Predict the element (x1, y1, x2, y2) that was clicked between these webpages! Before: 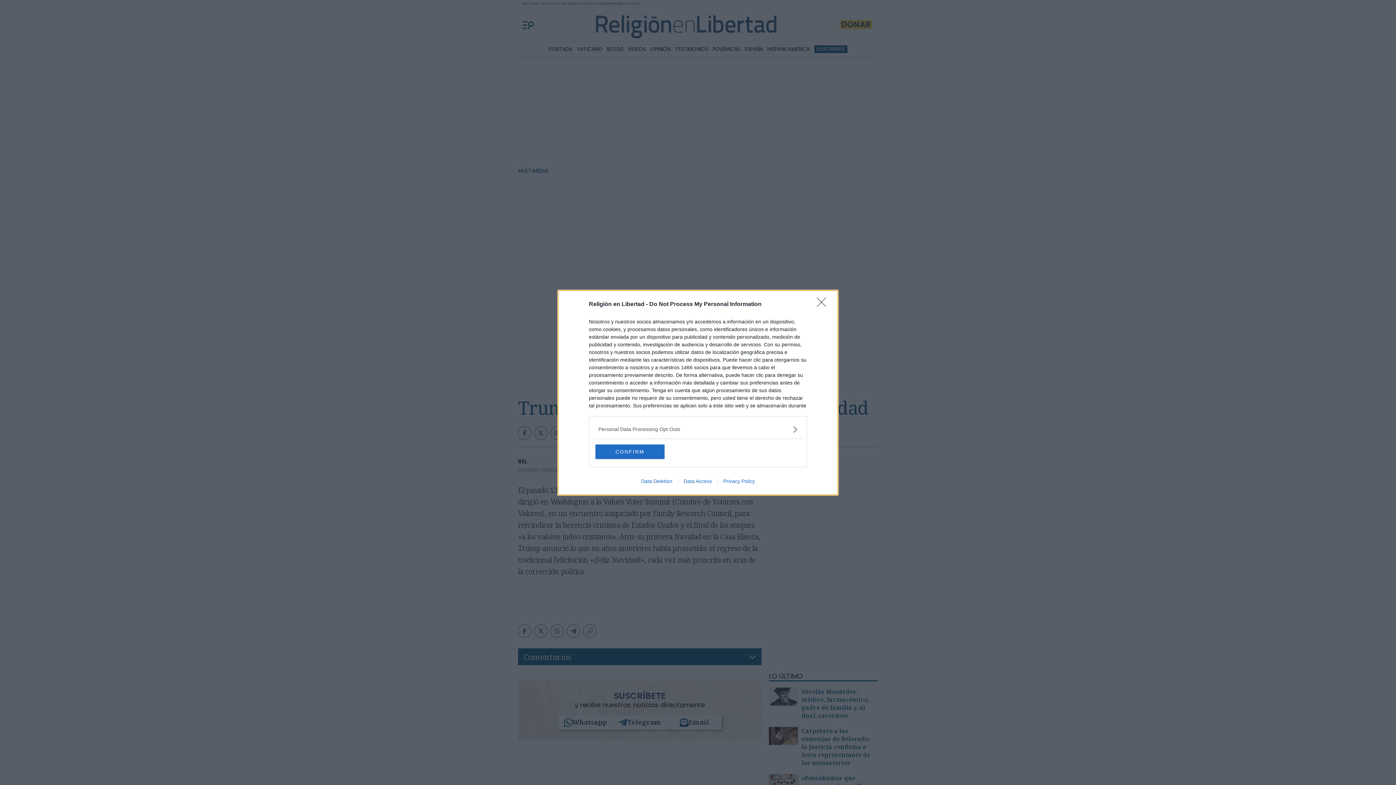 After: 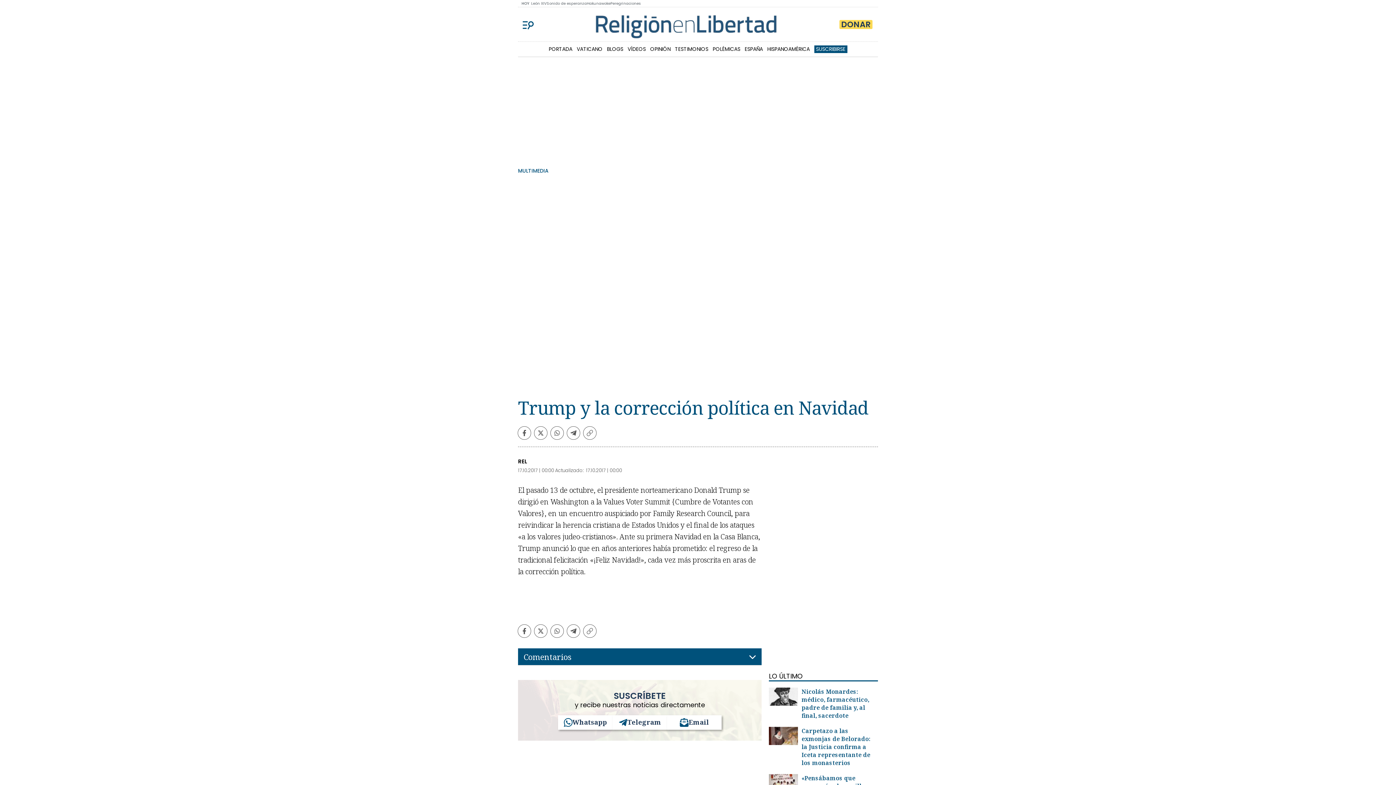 Action: label: Close bbox: (817, 297, 830, 311)